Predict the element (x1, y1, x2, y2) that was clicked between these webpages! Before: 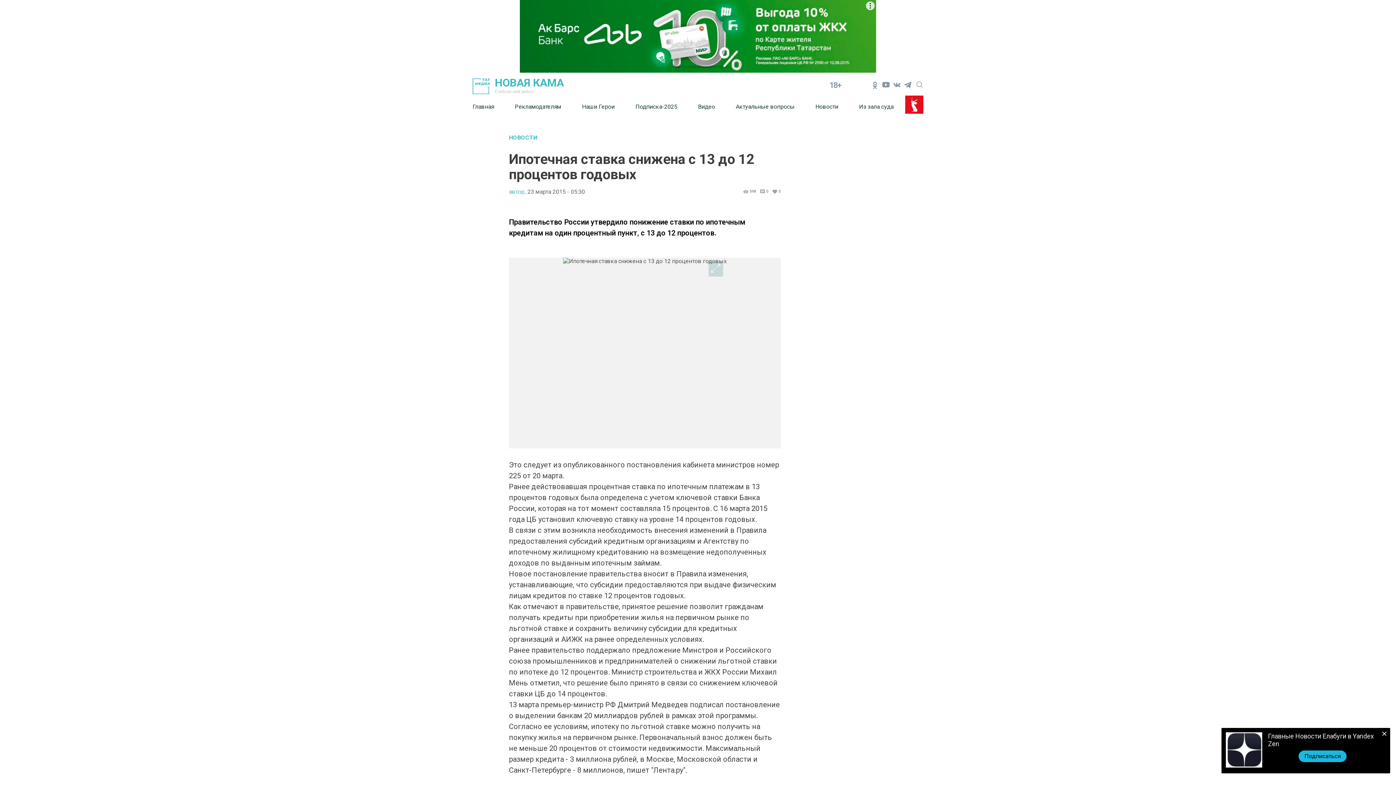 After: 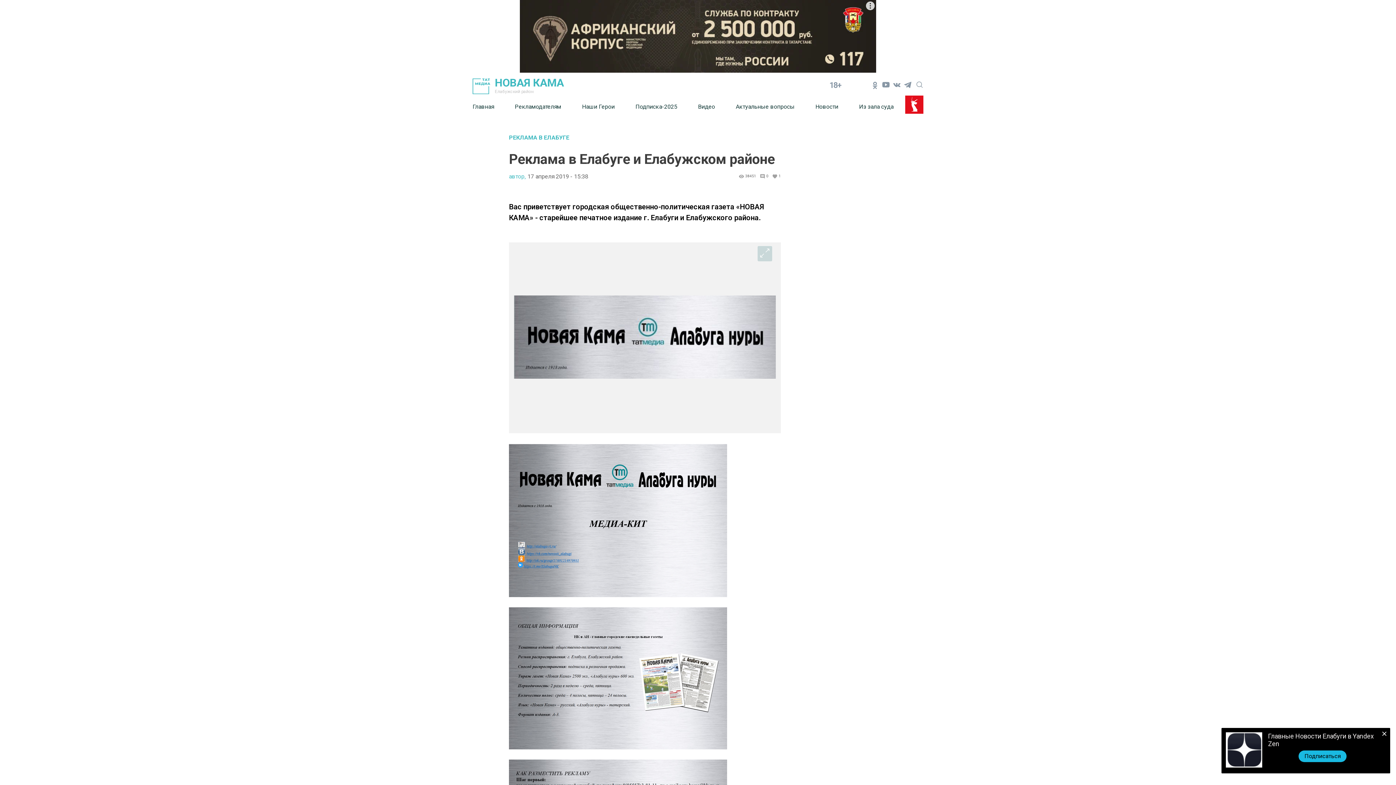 Action: bbox: (514, 97, 582, 115) label: Рекламодателям